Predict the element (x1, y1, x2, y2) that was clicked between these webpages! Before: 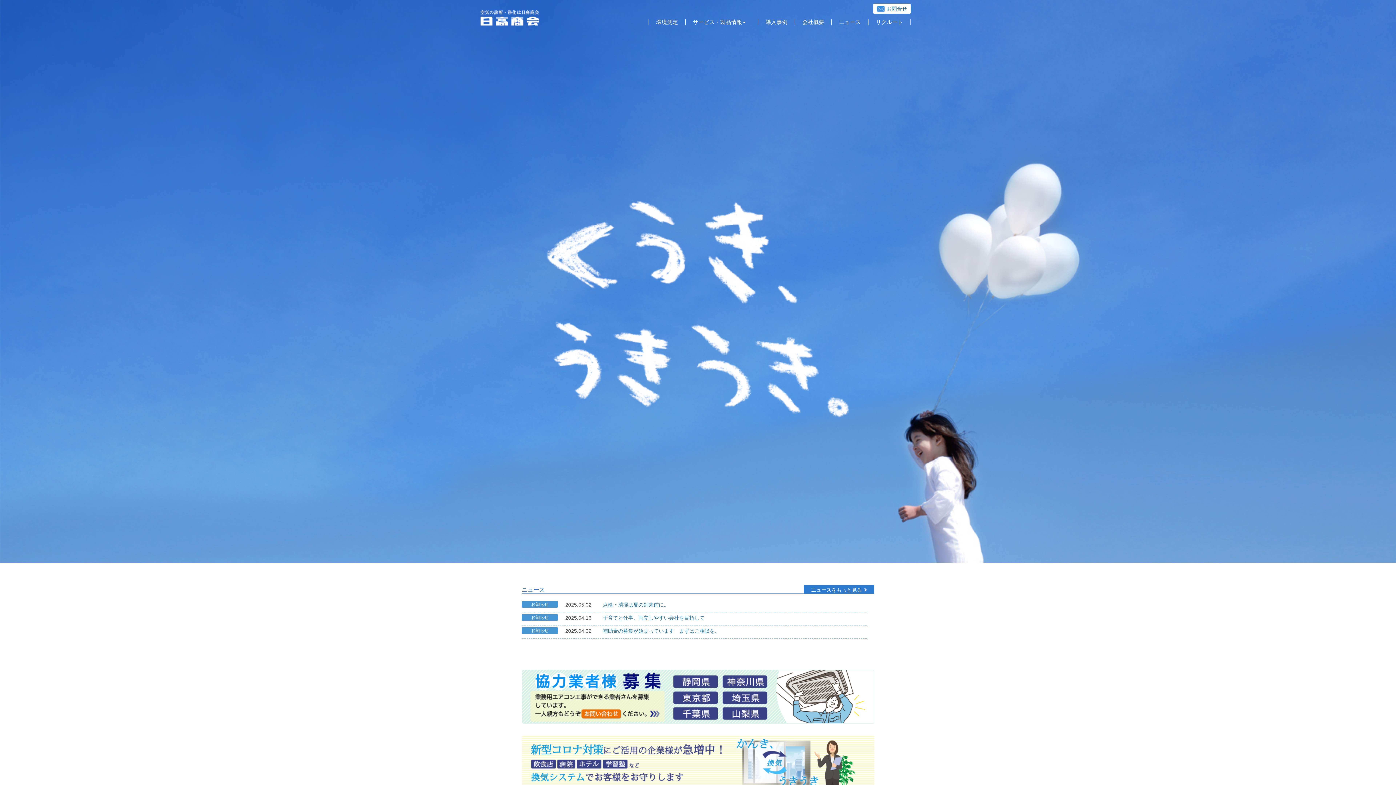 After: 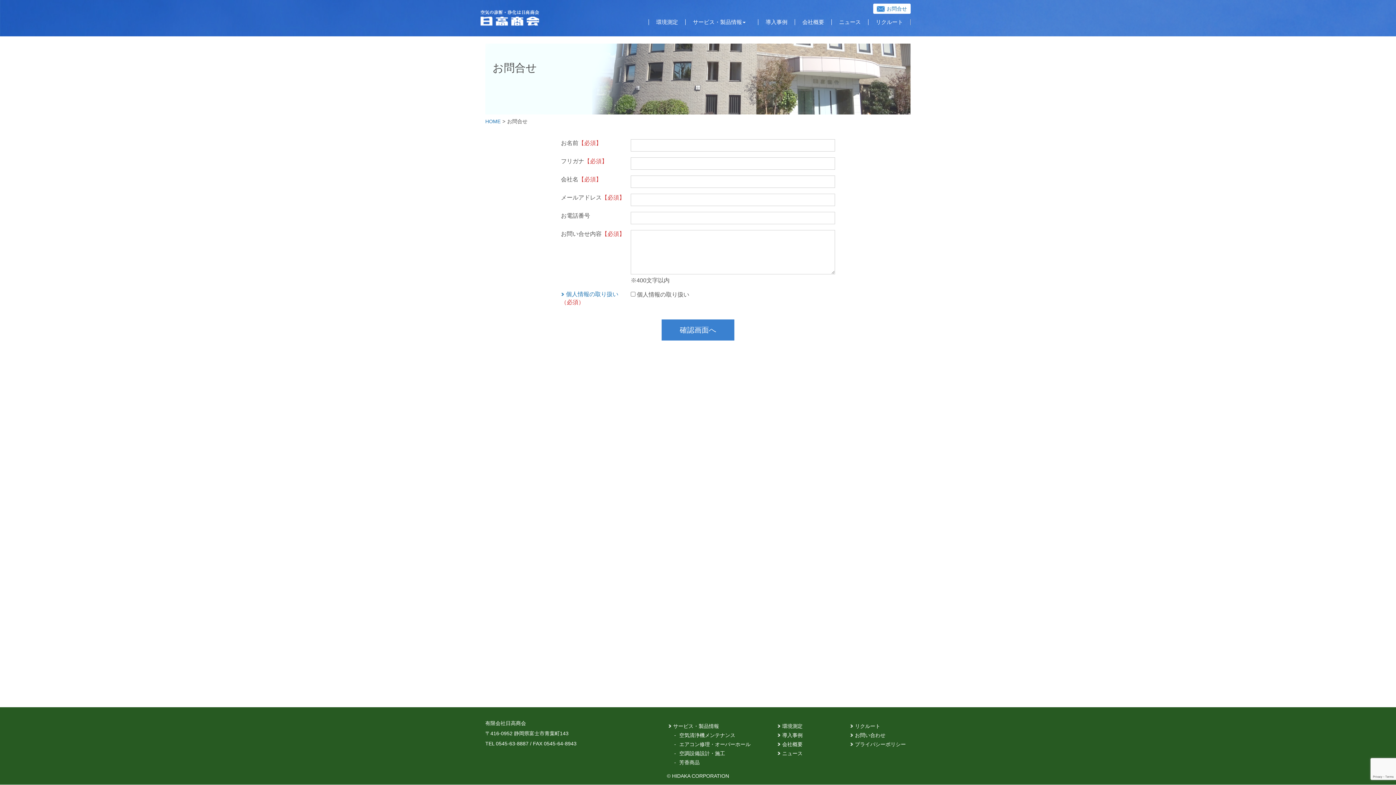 Action: label: お問合せ bbox: (877, 5, 907, 11)